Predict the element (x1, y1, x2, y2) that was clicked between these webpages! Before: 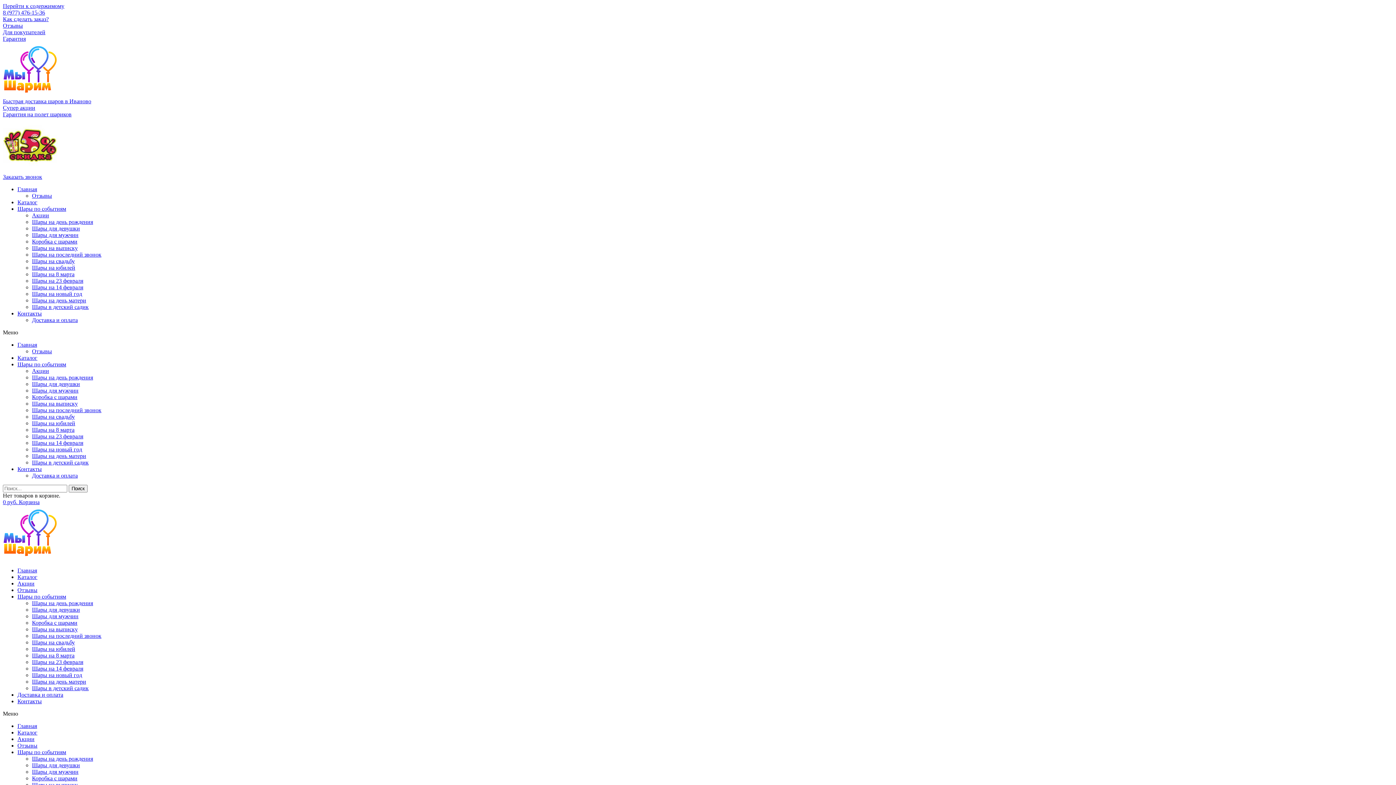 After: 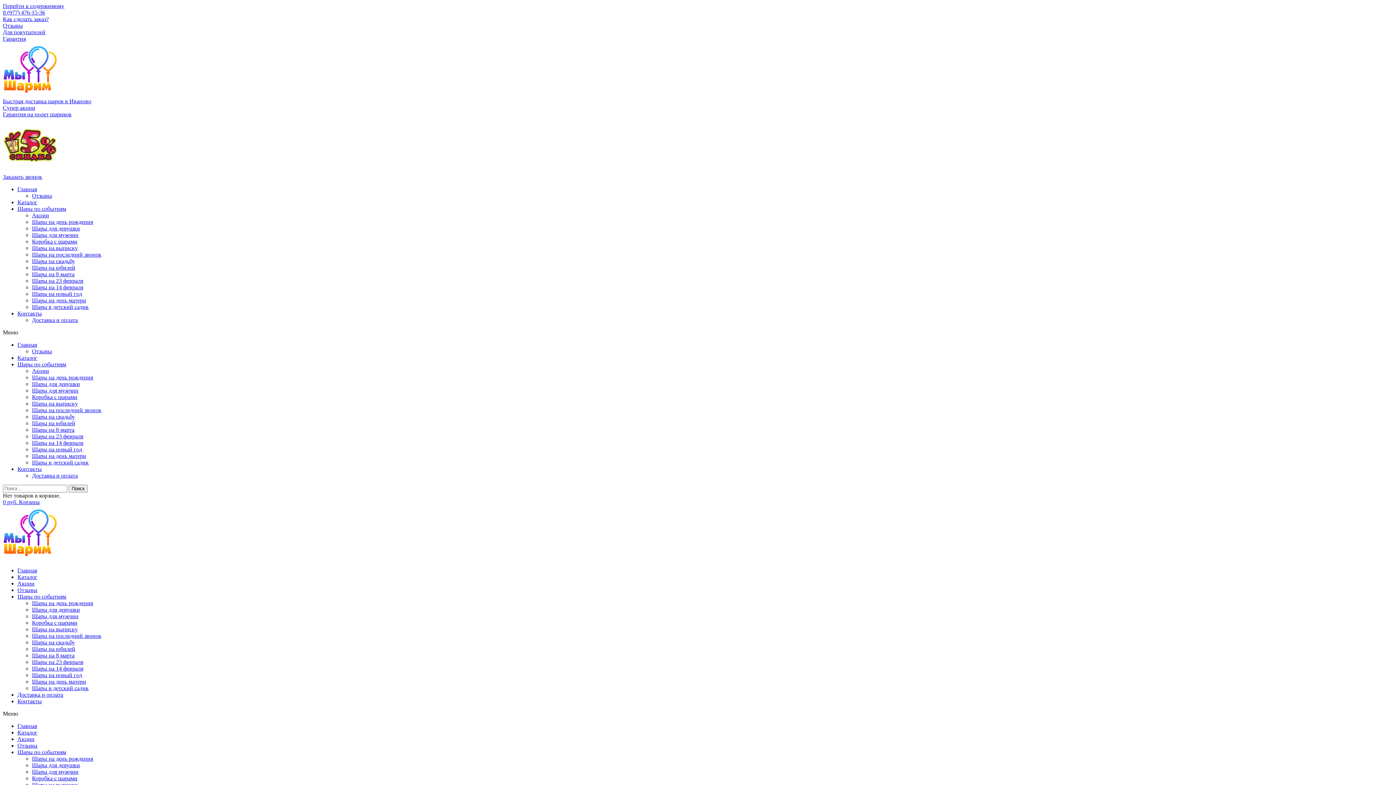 Action: bbox: (2, 167, 57, 173)